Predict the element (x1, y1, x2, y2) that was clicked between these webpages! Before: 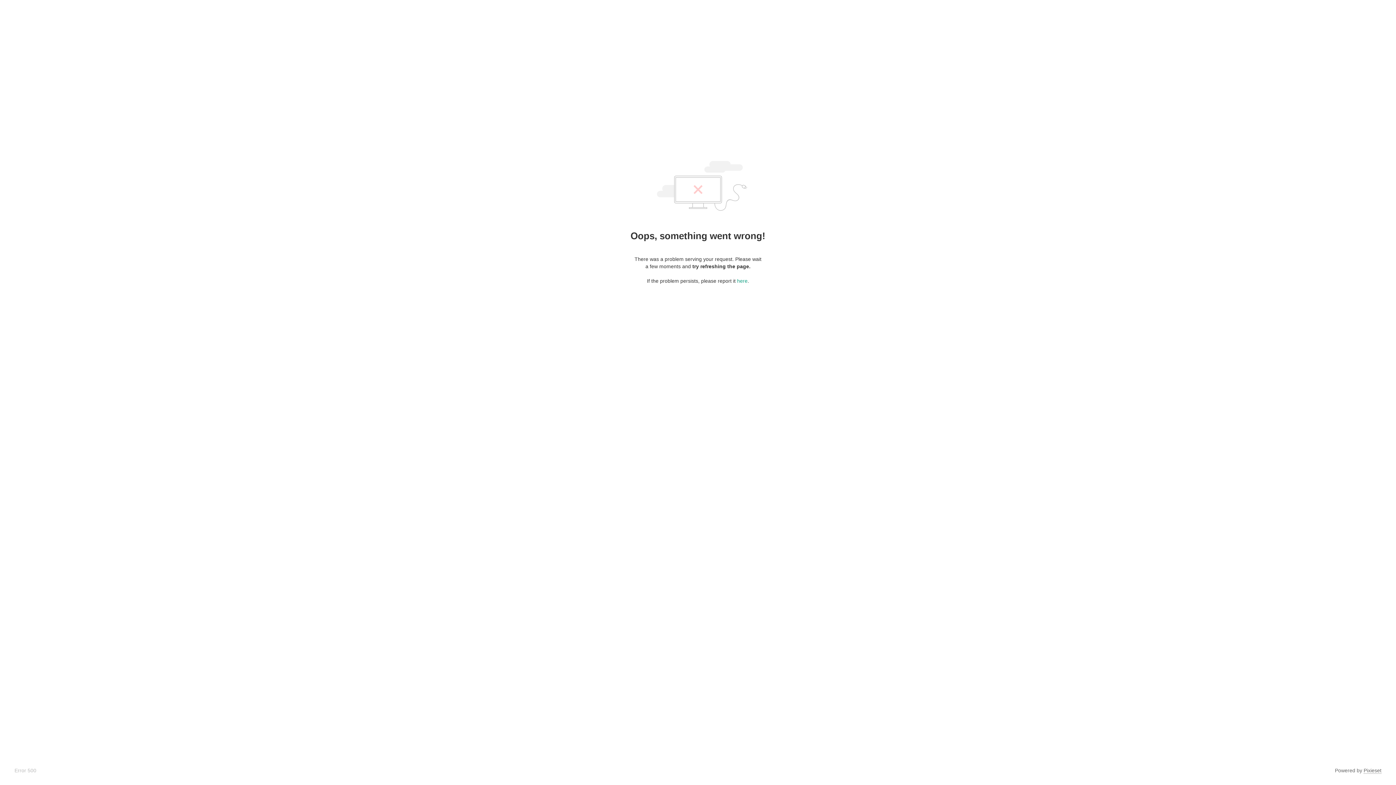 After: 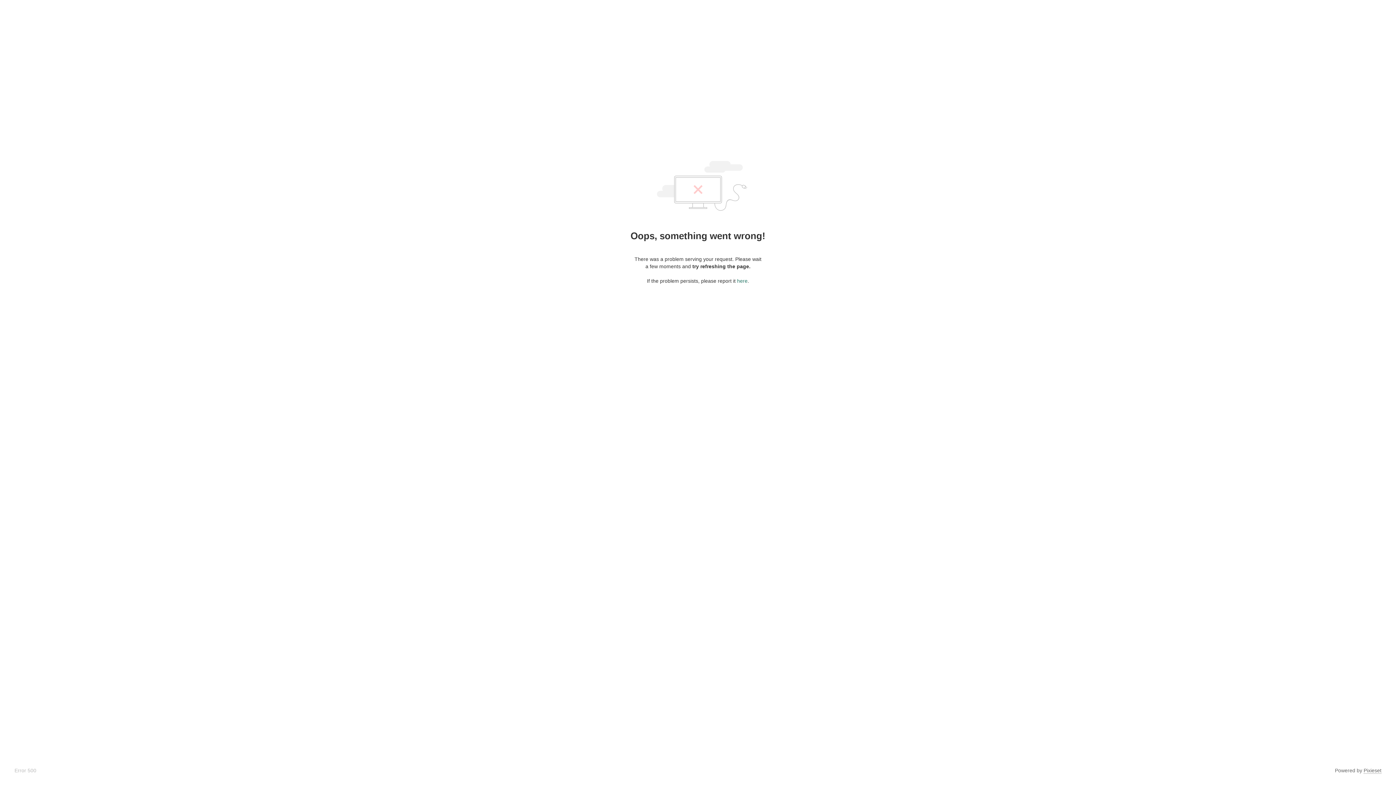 Action: label: here bbox: (737, 278, 747, 284)